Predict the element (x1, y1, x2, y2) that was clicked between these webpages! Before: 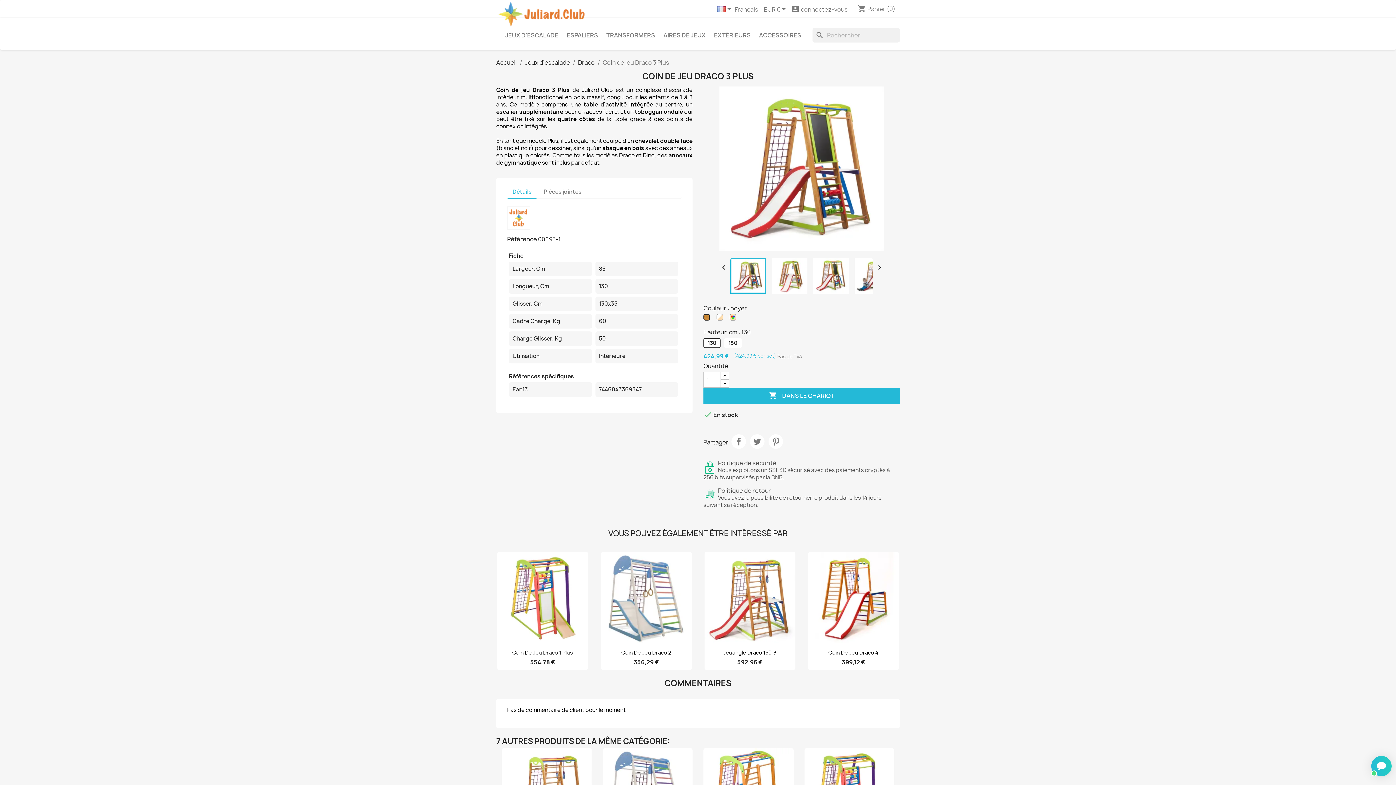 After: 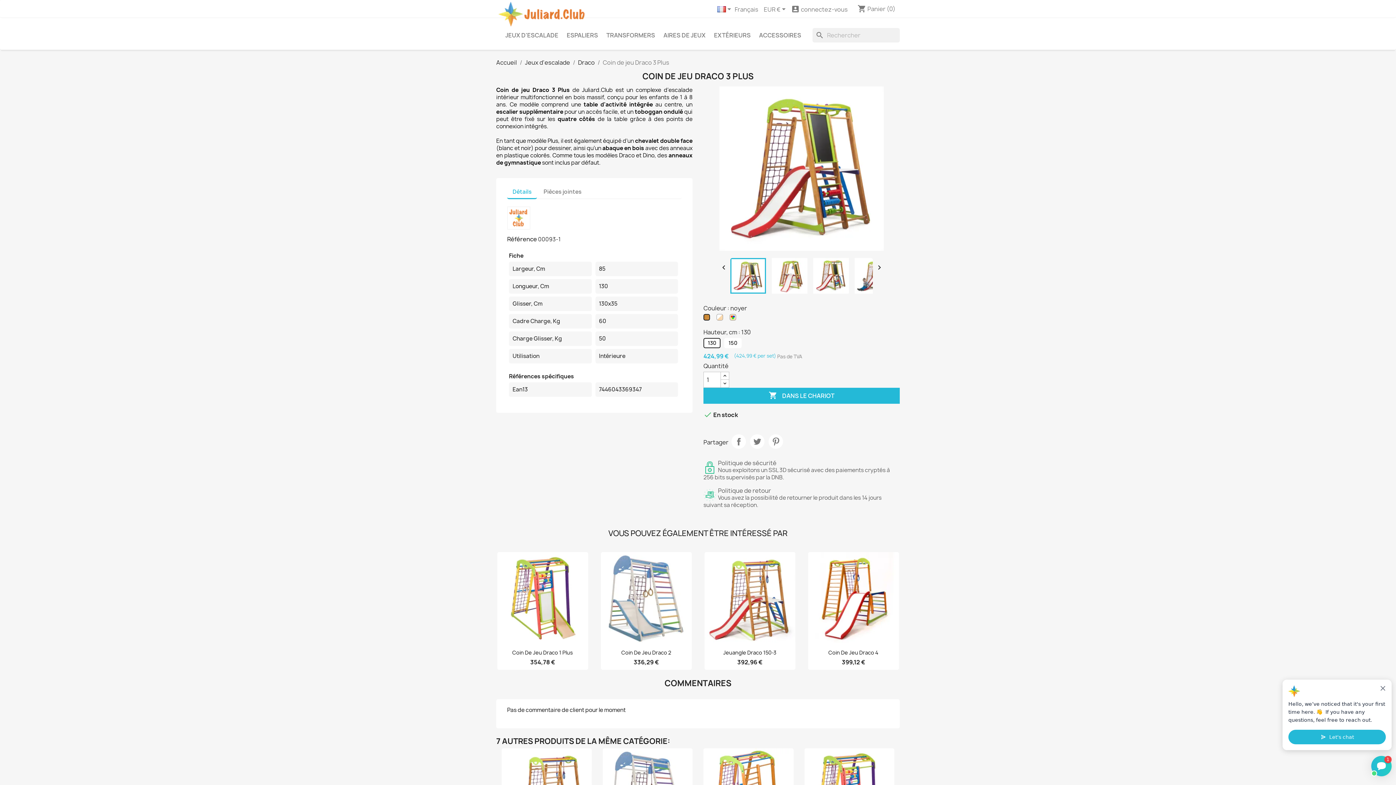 Action: bbox: (507, 185, 537, 199) label: Détails